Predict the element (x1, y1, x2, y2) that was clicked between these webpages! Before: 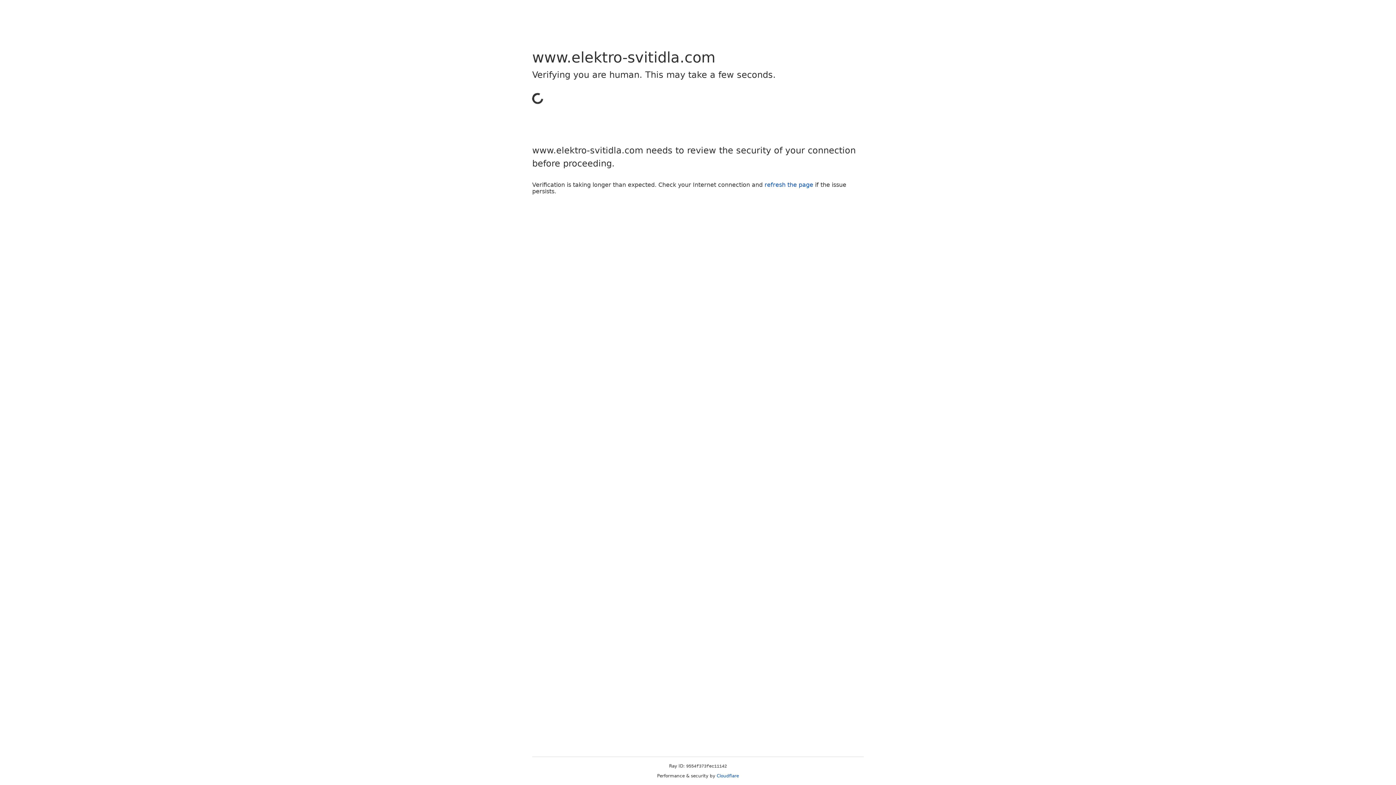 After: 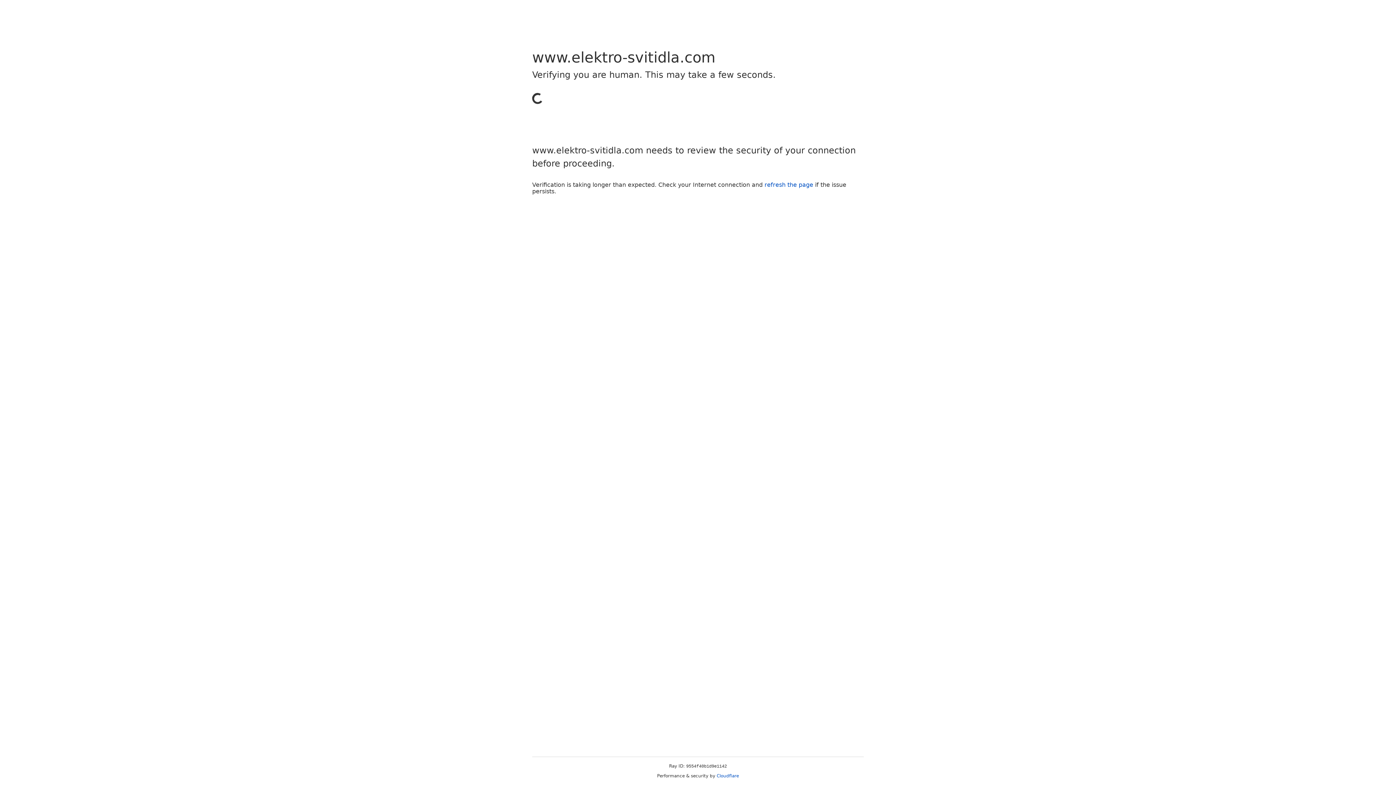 Action: bbox: (716, 773, 739, 778) label: Cloudflare